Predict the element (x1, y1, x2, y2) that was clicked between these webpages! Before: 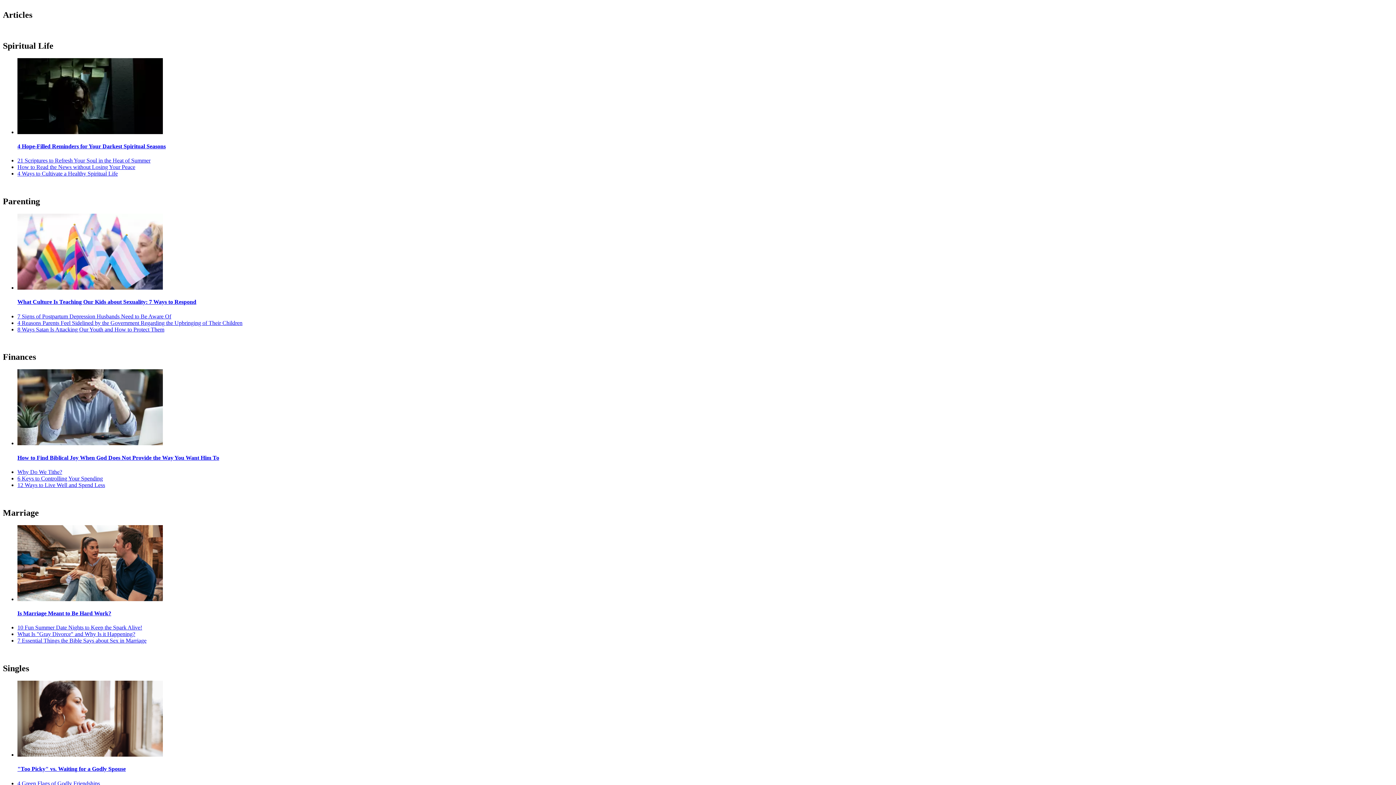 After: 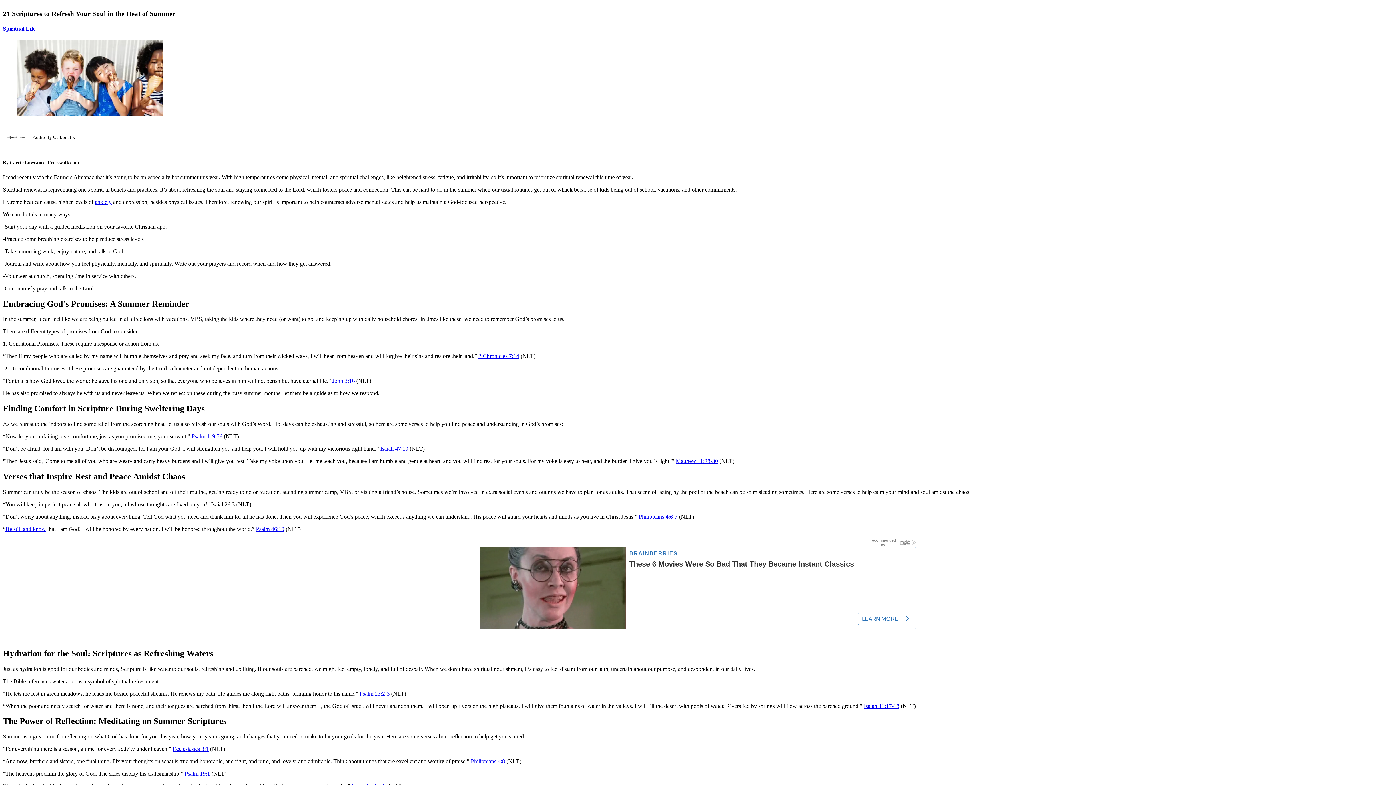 Action: label: 21 Scriptures to Refresh Your Soul in the Heat of Summer bbox: (17, 157, 150, 163)